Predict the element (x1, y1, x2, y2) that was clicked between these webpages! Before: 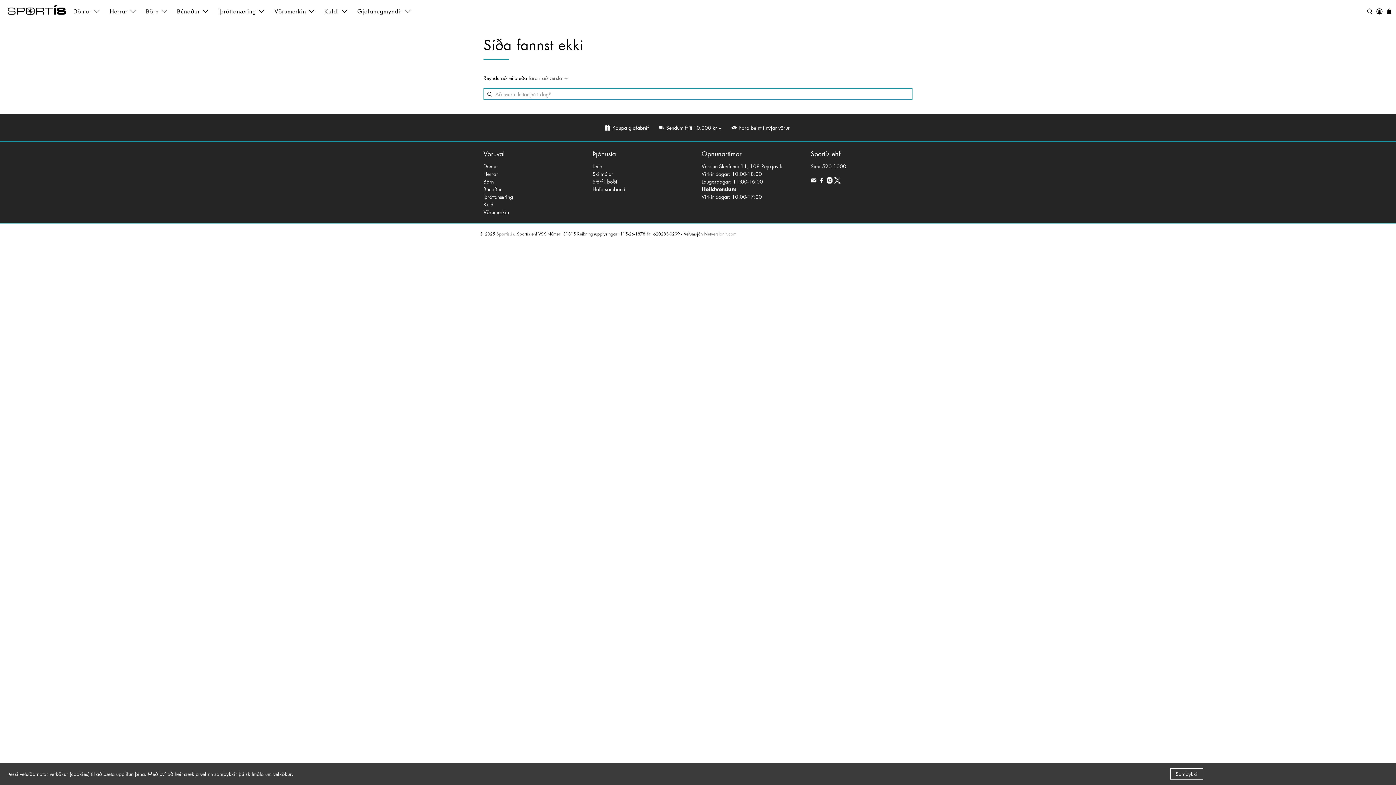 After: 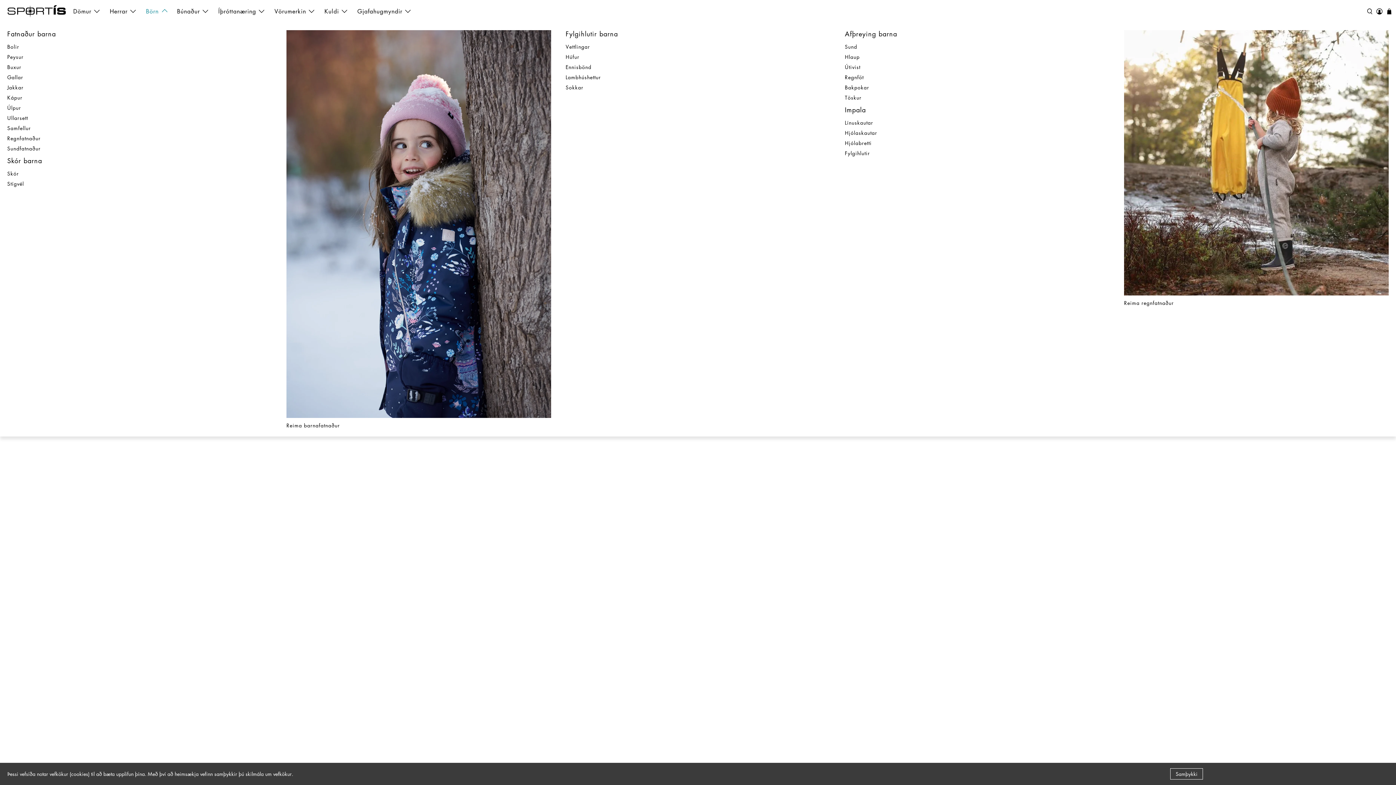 Action: bbox: (142, 1, 173, 20) label: Börn